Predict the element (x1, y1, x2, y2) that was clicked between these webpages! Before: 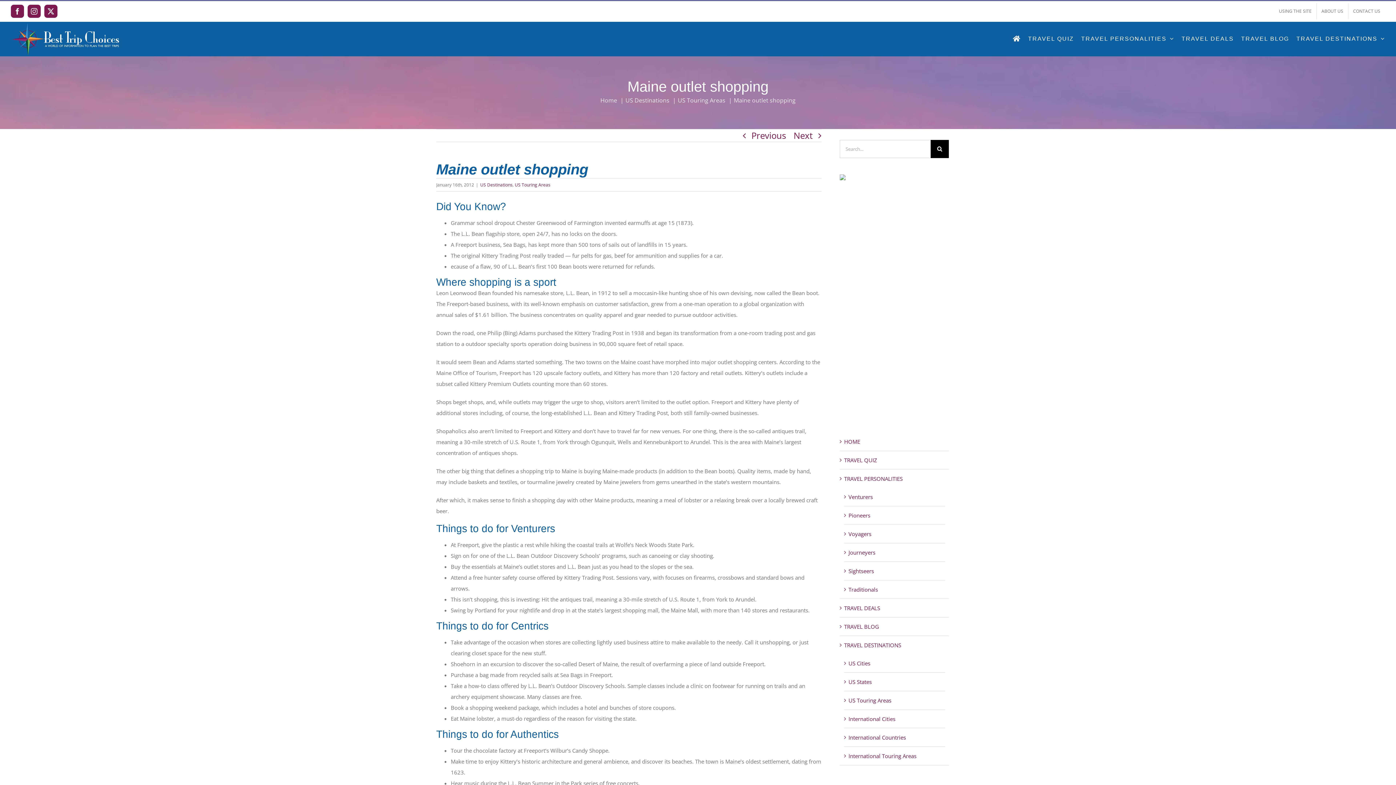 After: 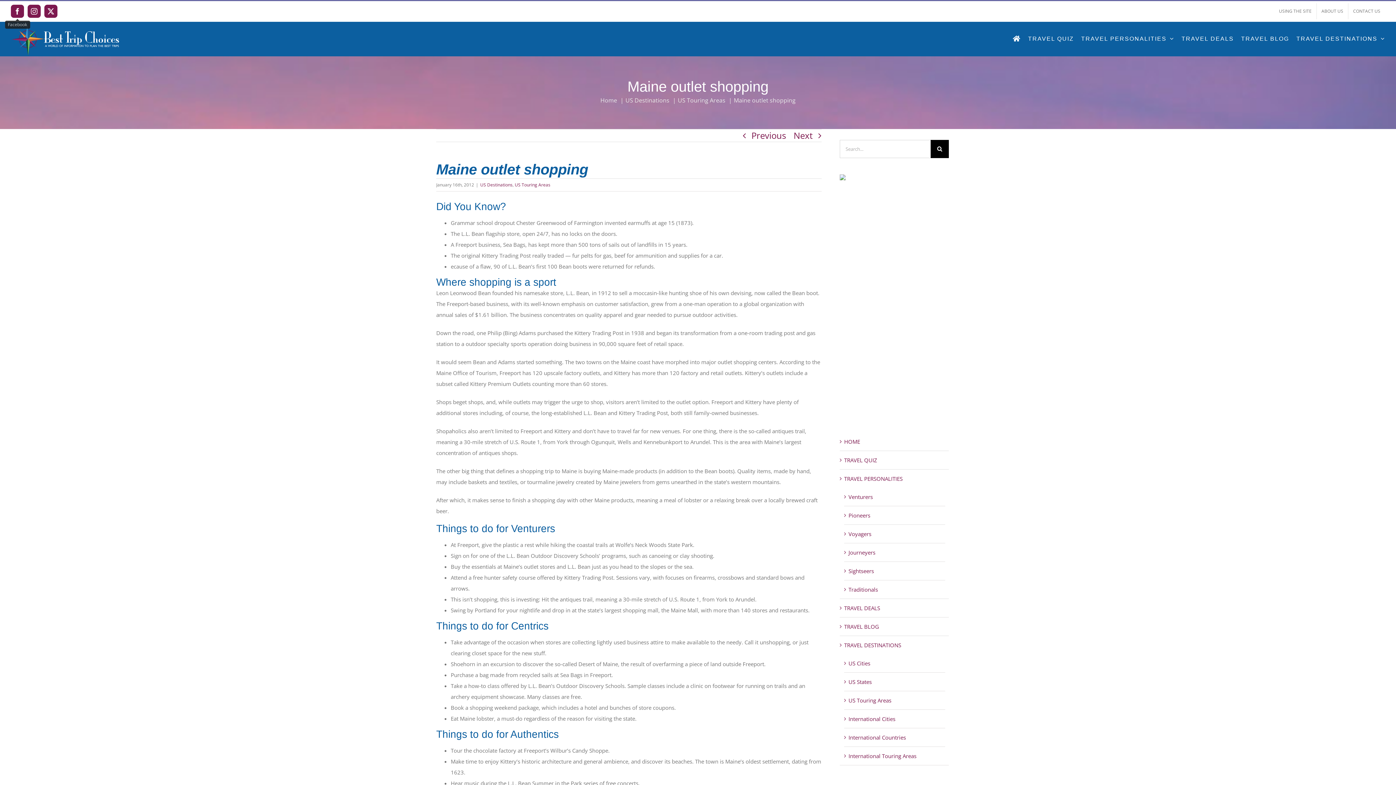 Action: label: Facebook bbox: (10, 4, 24, 17)